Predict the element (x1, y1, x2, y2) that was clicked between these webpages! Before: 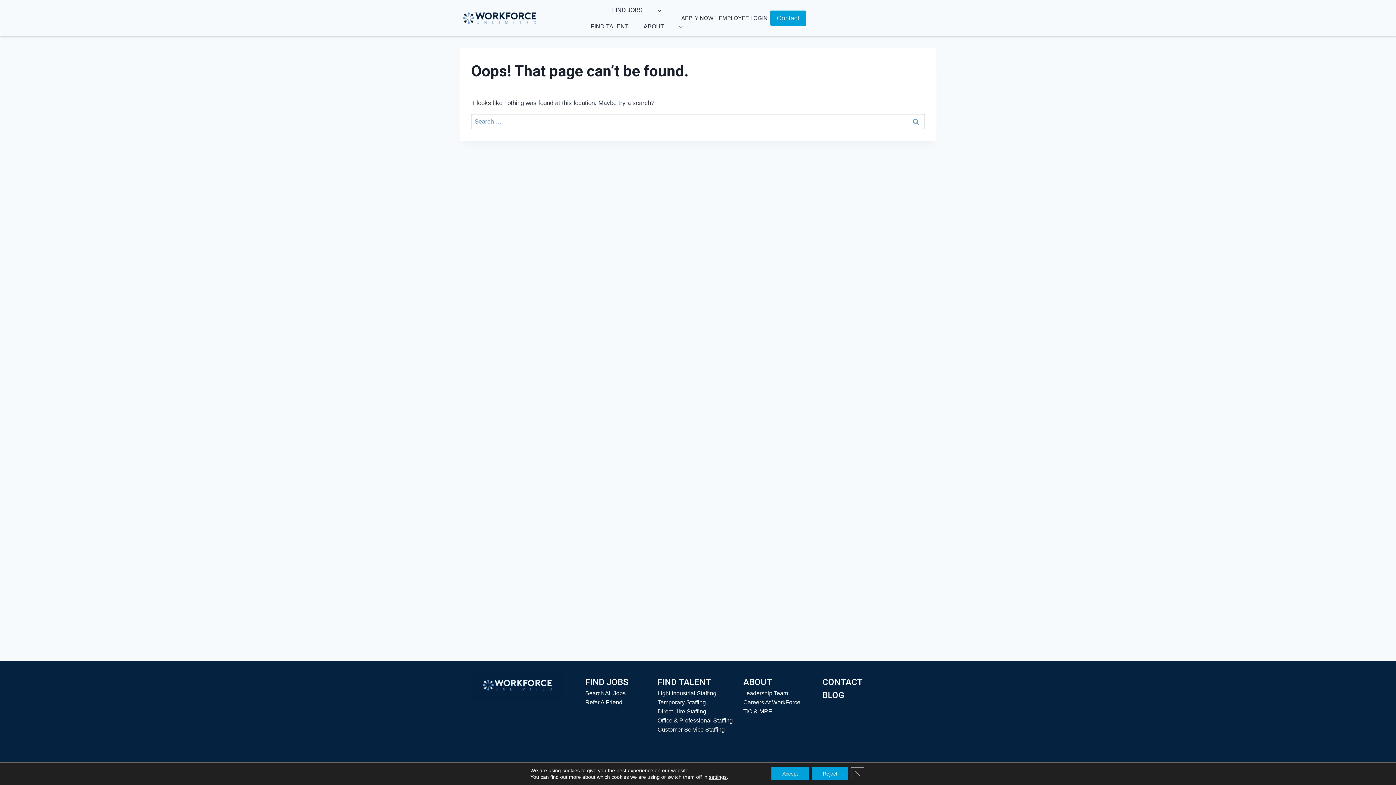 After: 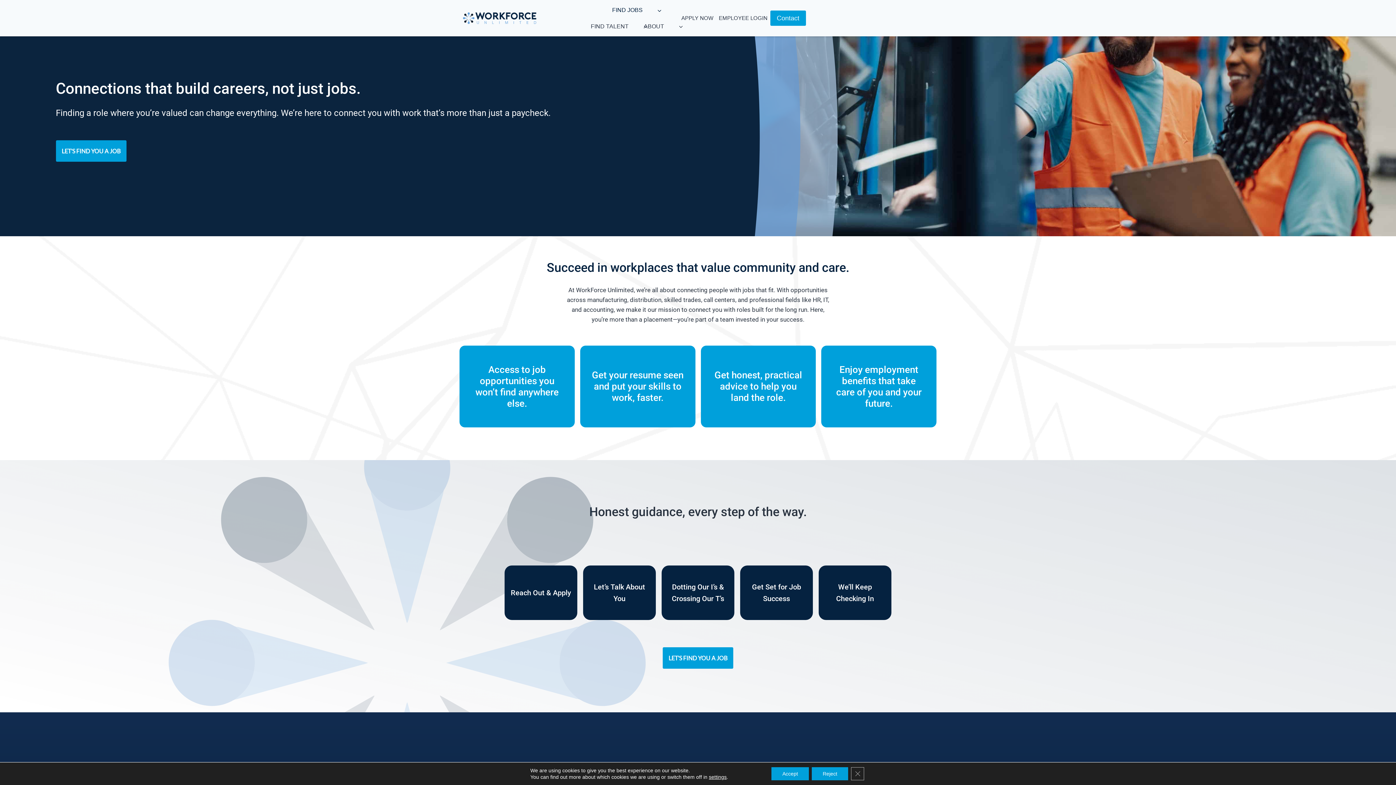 Action: label: FIND JOBS bbox: (609, 2, 655, 18)